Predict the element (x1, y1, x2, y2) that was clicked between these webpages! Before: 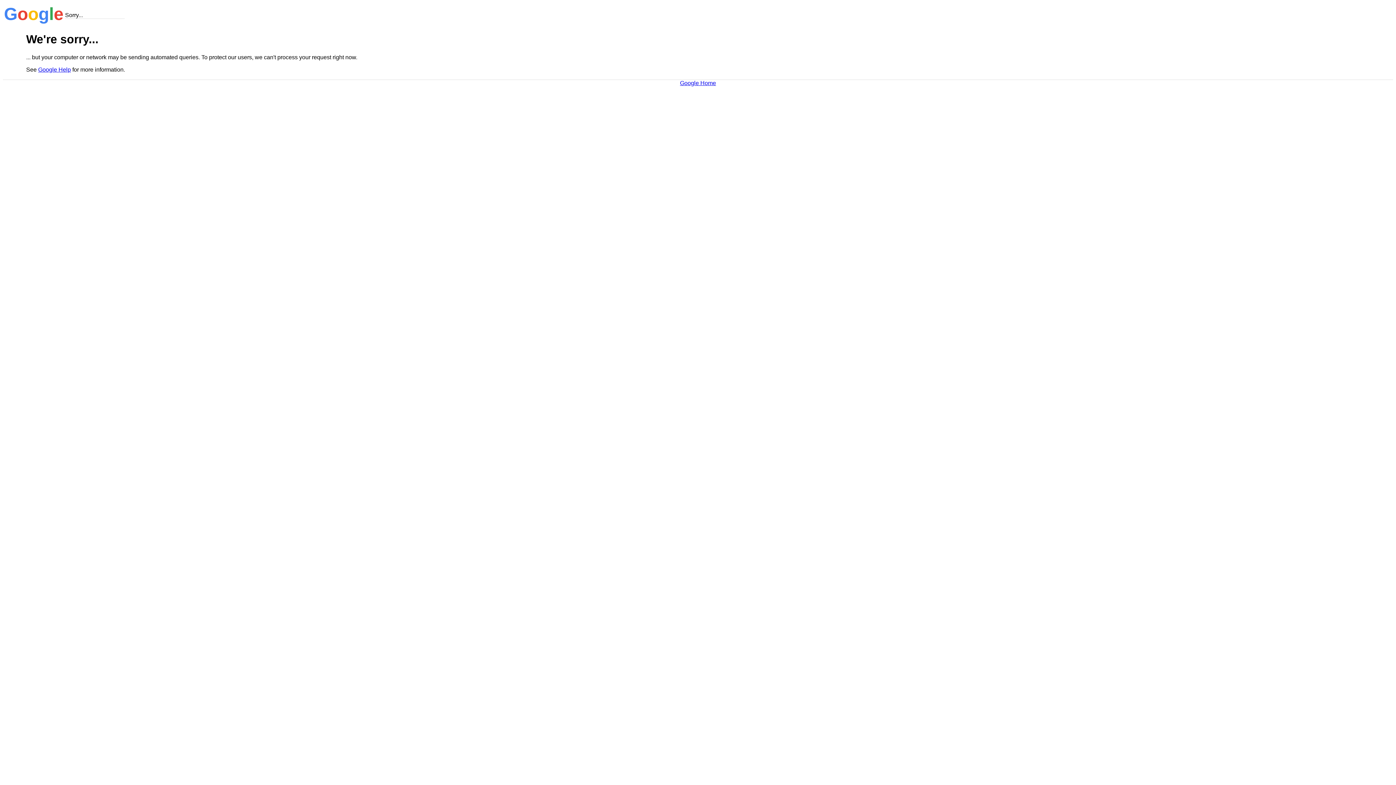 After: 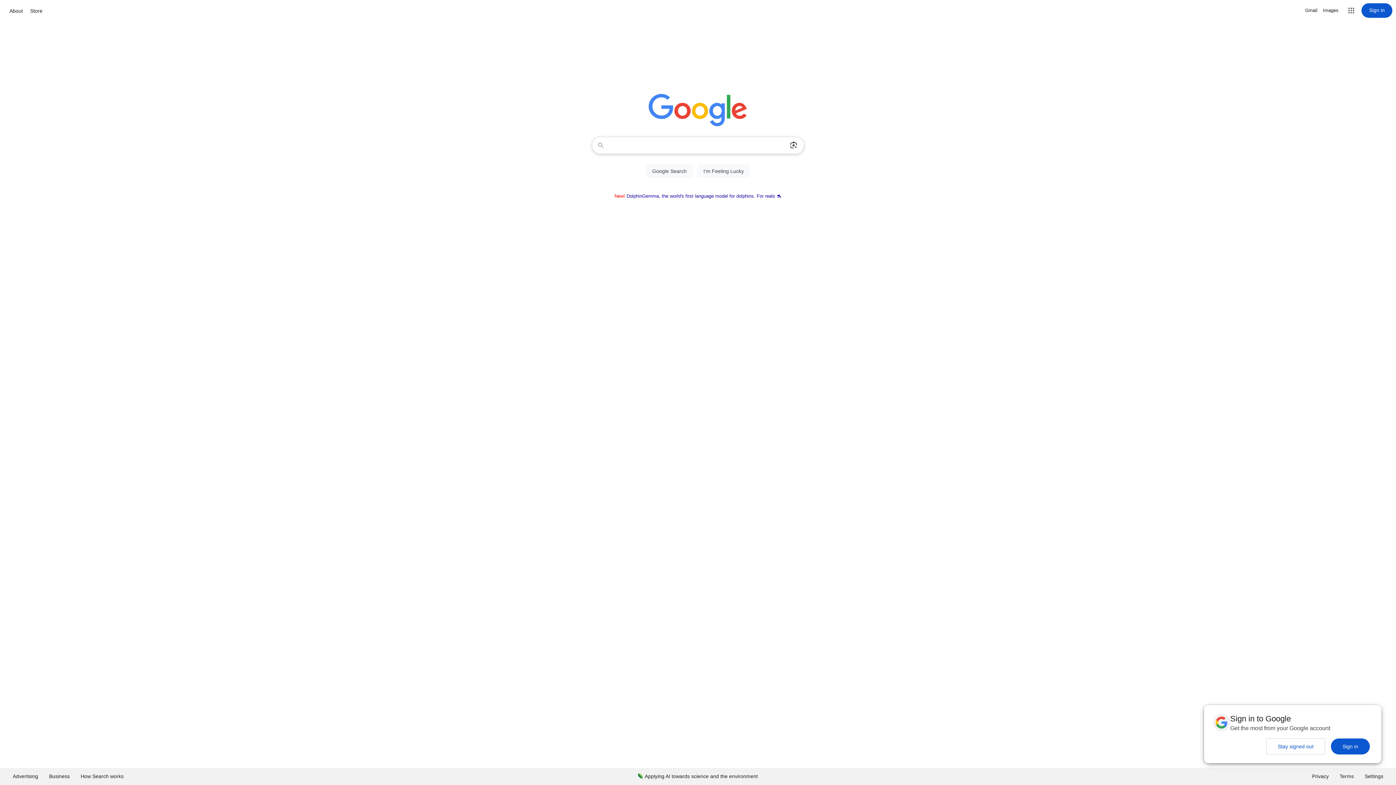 Action: bbox: (680, 79, 716, 86) label: Google Home